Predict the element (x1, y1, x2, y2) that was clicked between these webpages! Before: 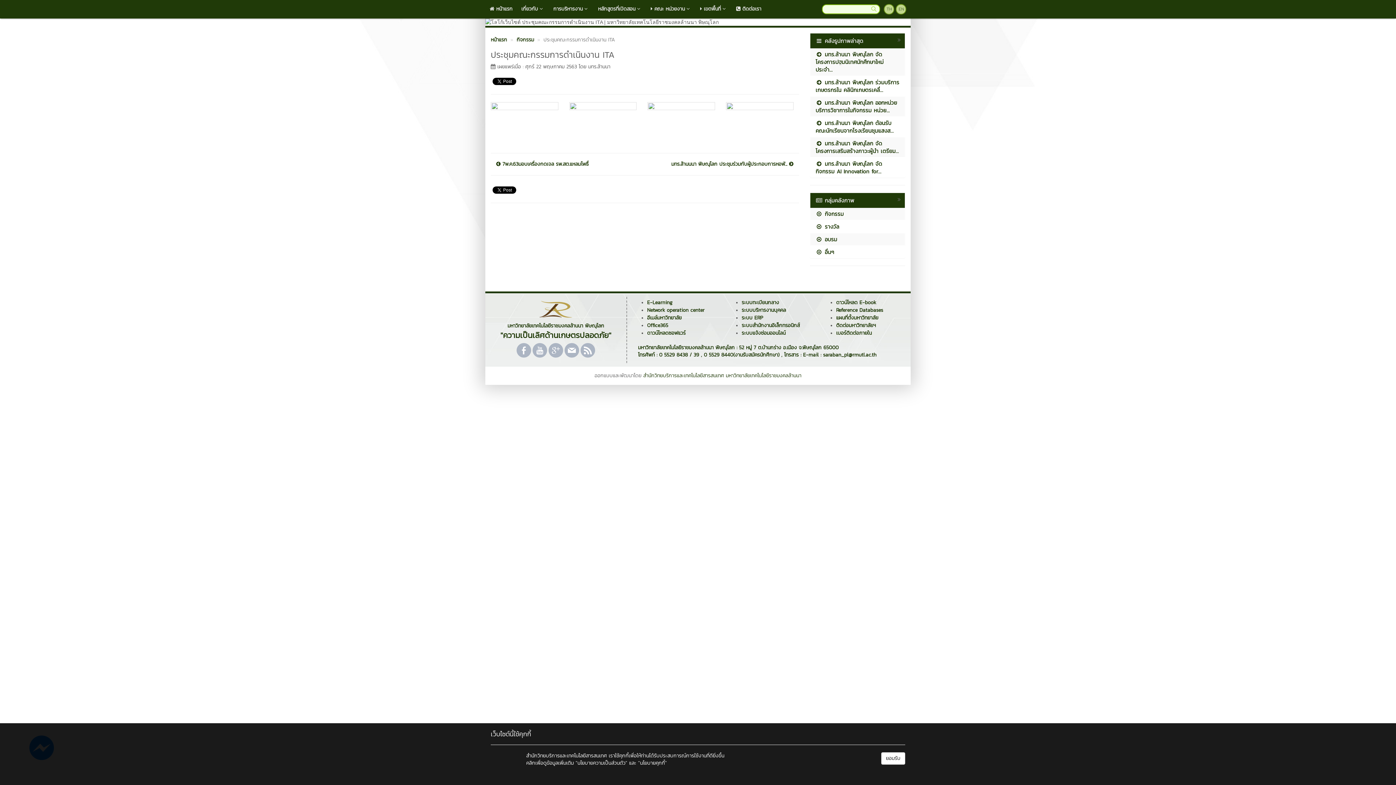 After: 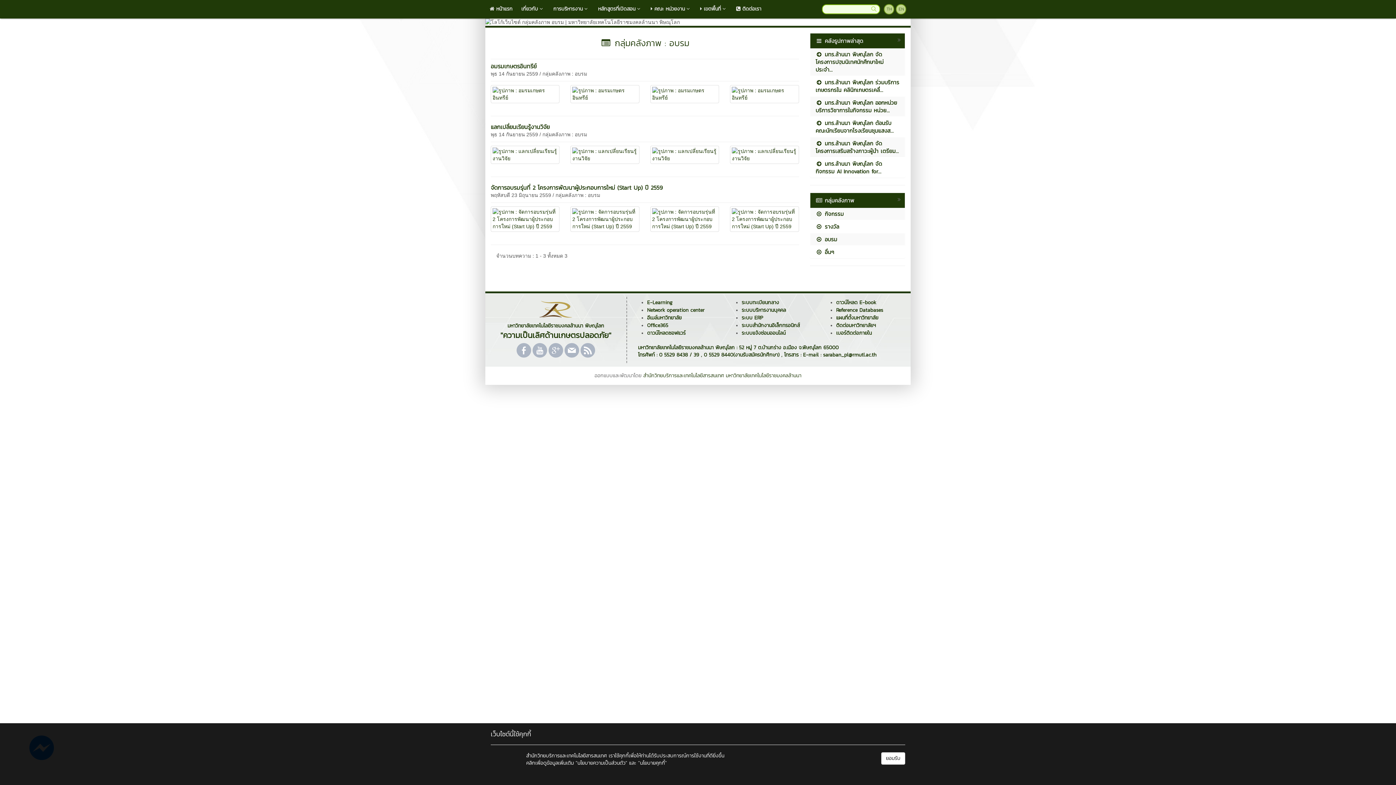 Action: bbox: (810, 233, 905, 245) label:  อบรม